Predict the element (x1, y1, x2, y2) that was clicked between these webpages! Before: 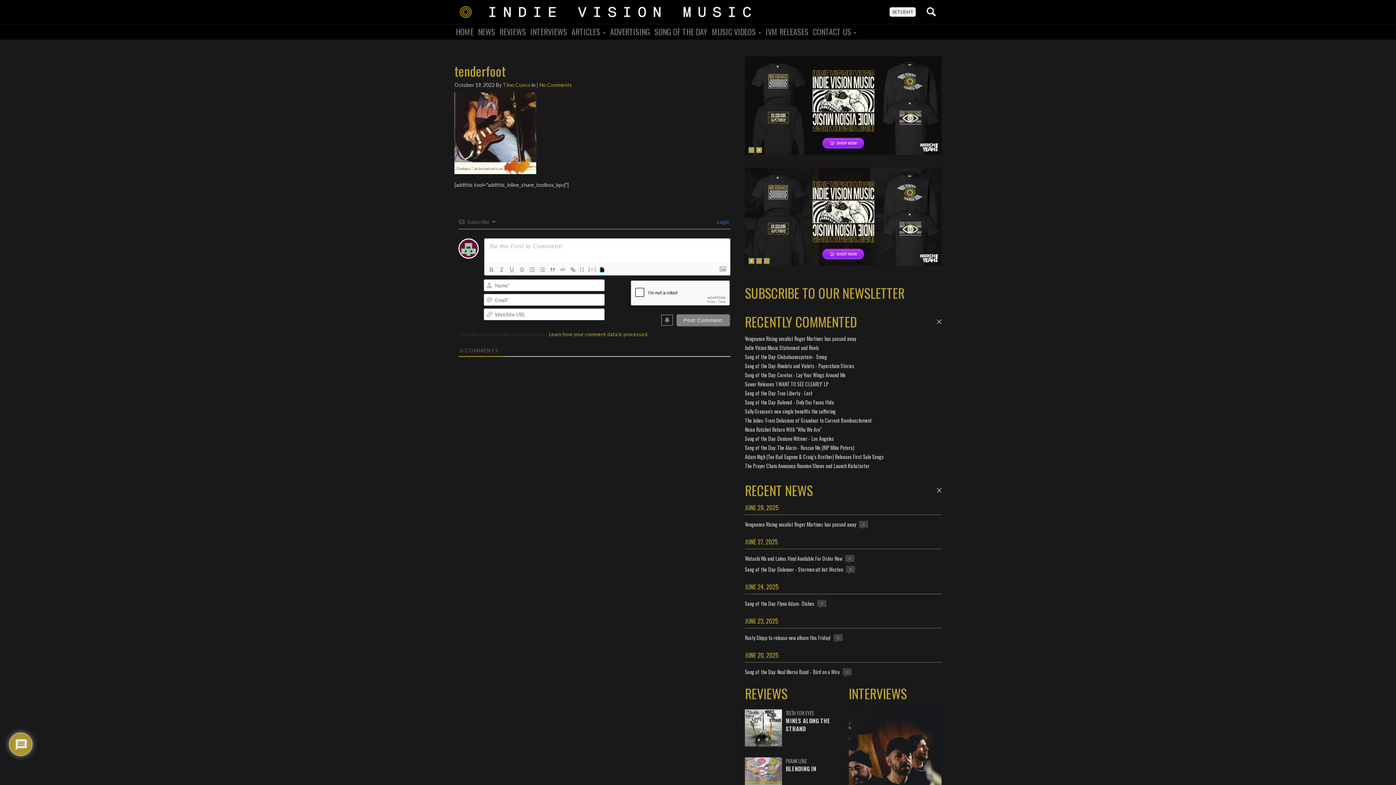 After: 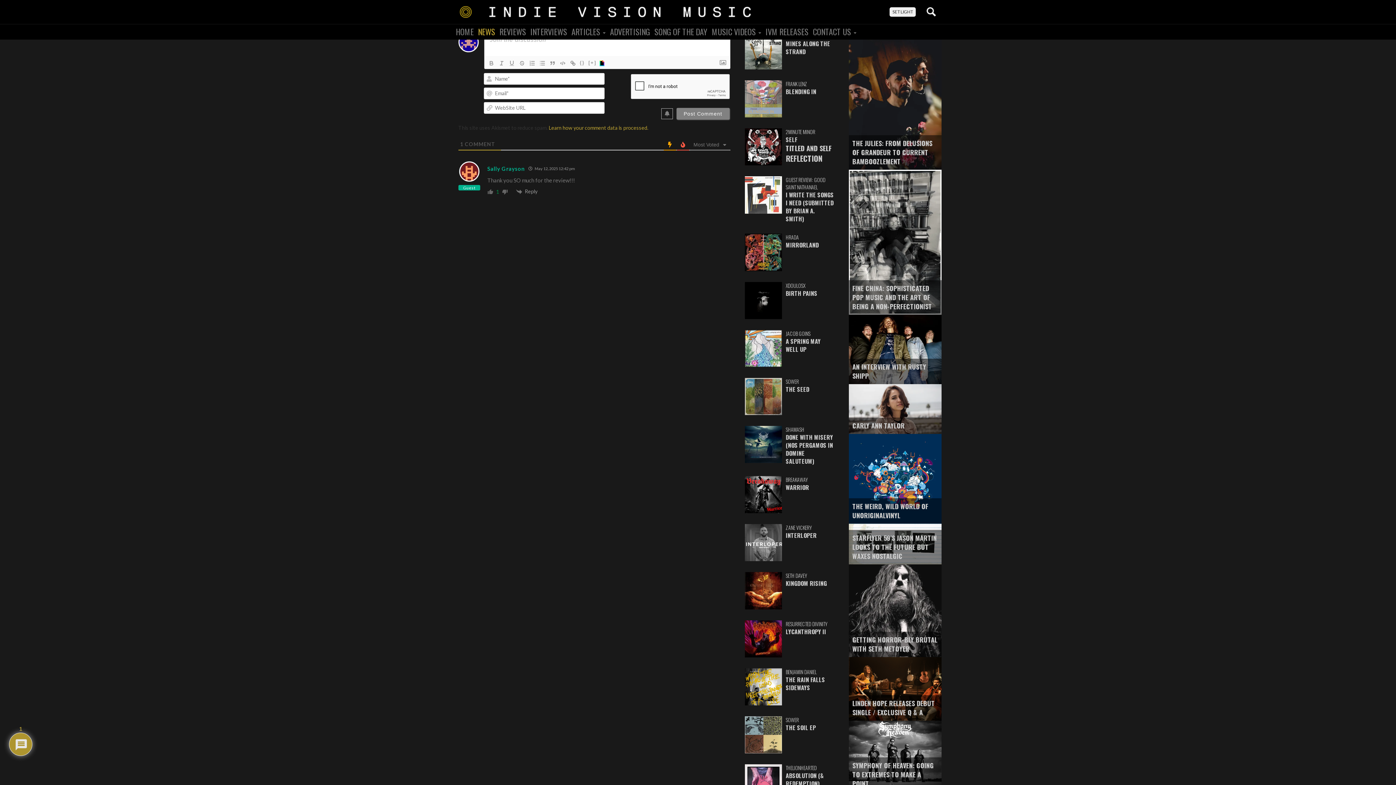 Action: label: Sally Grayson's new single benefits the suffering bbox: (745, 407, 836, 415)